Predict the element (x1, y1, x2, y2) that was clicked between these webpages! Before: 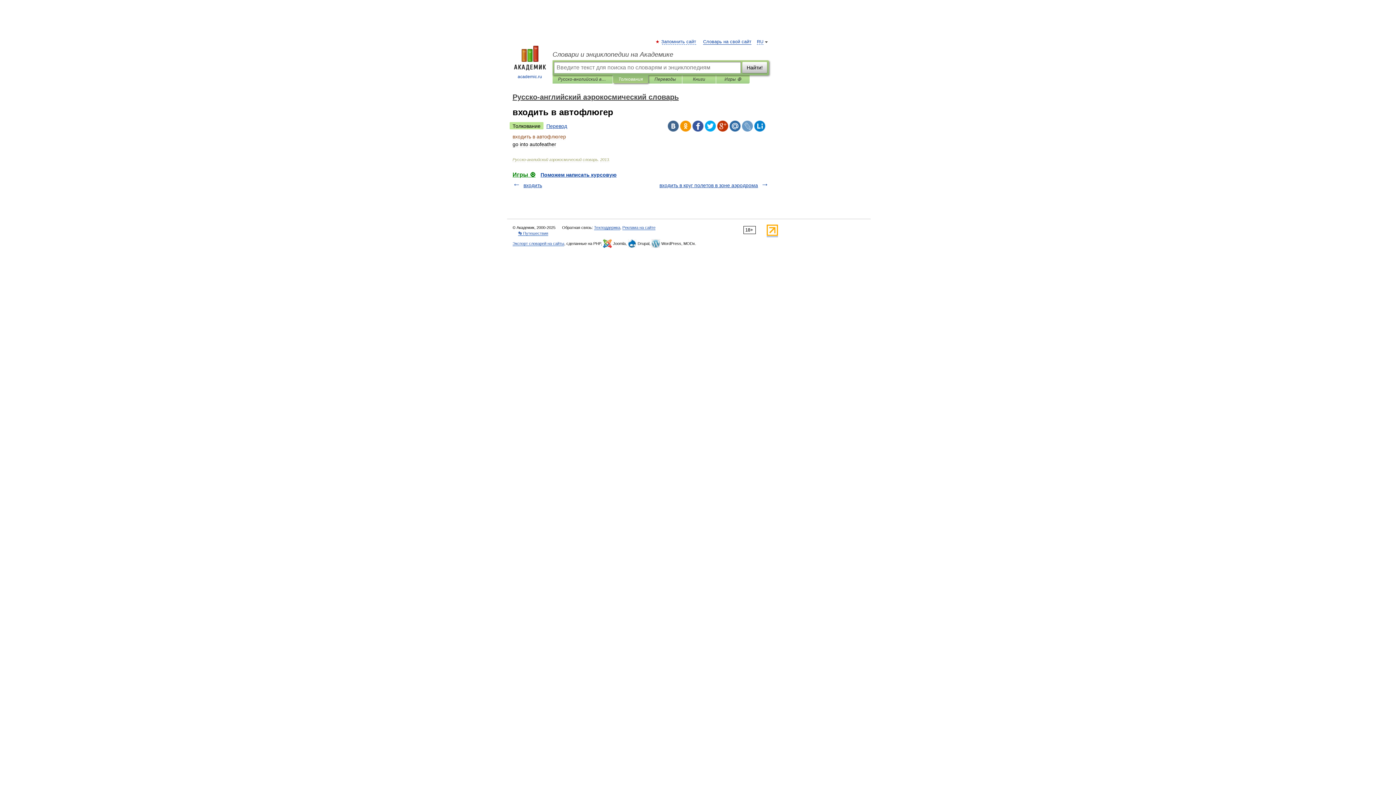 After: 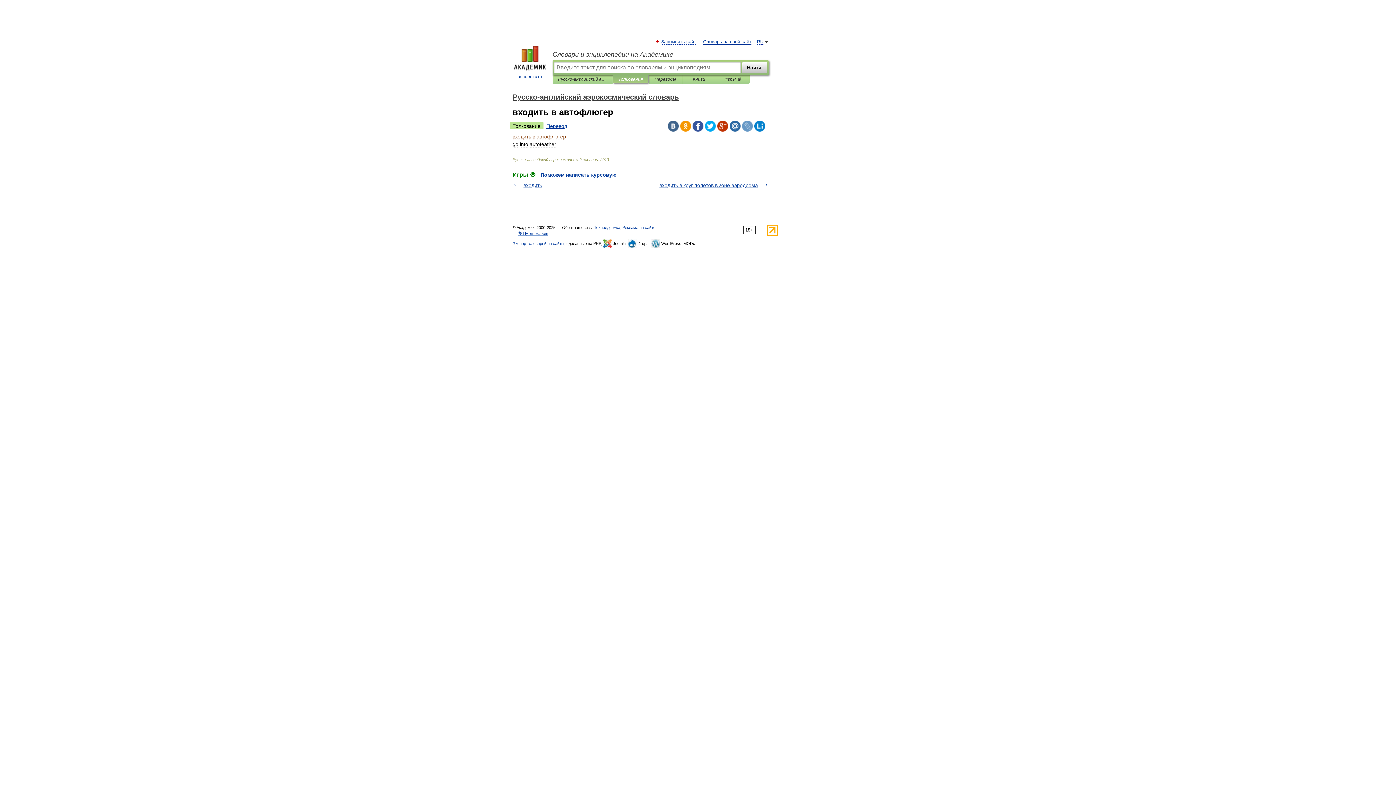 Action: bbox: (729, 120, 740, 131)